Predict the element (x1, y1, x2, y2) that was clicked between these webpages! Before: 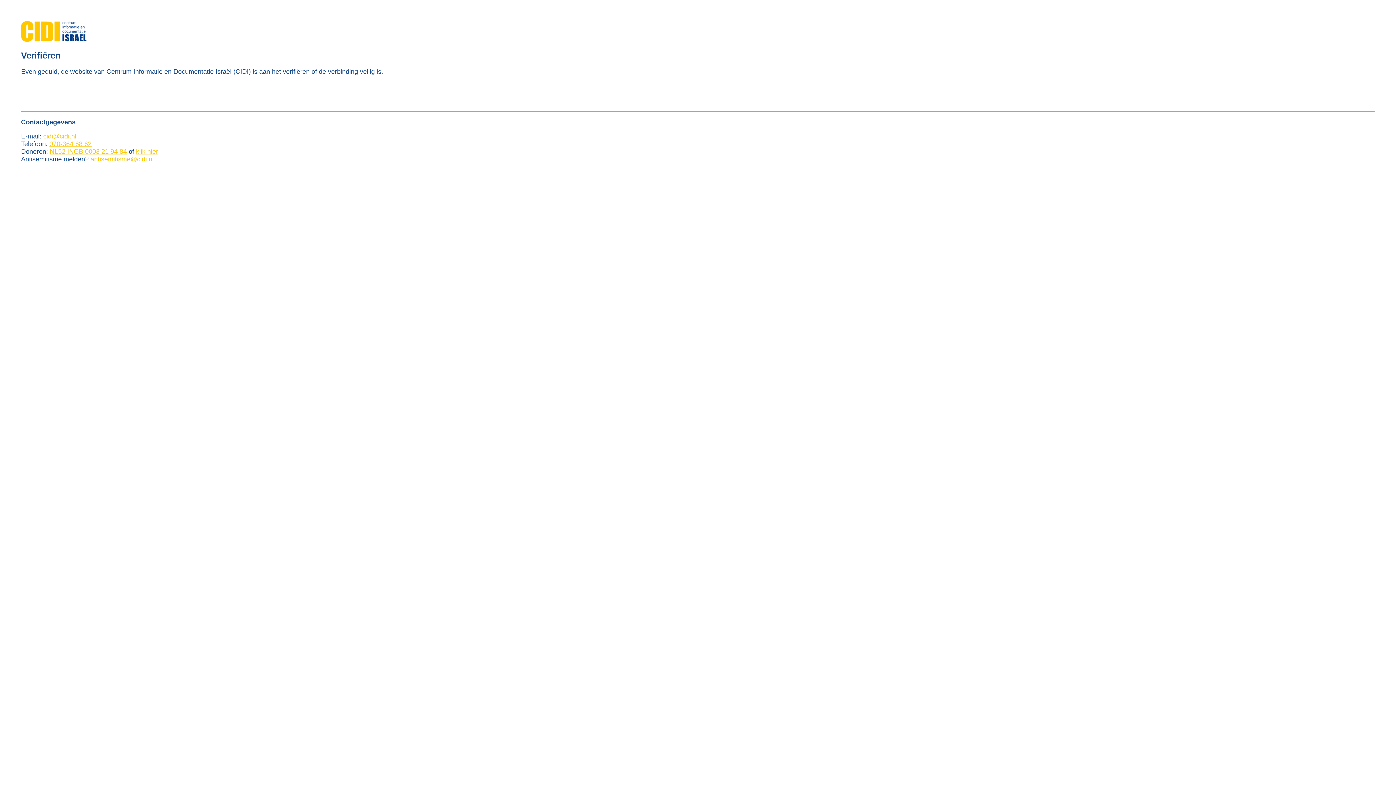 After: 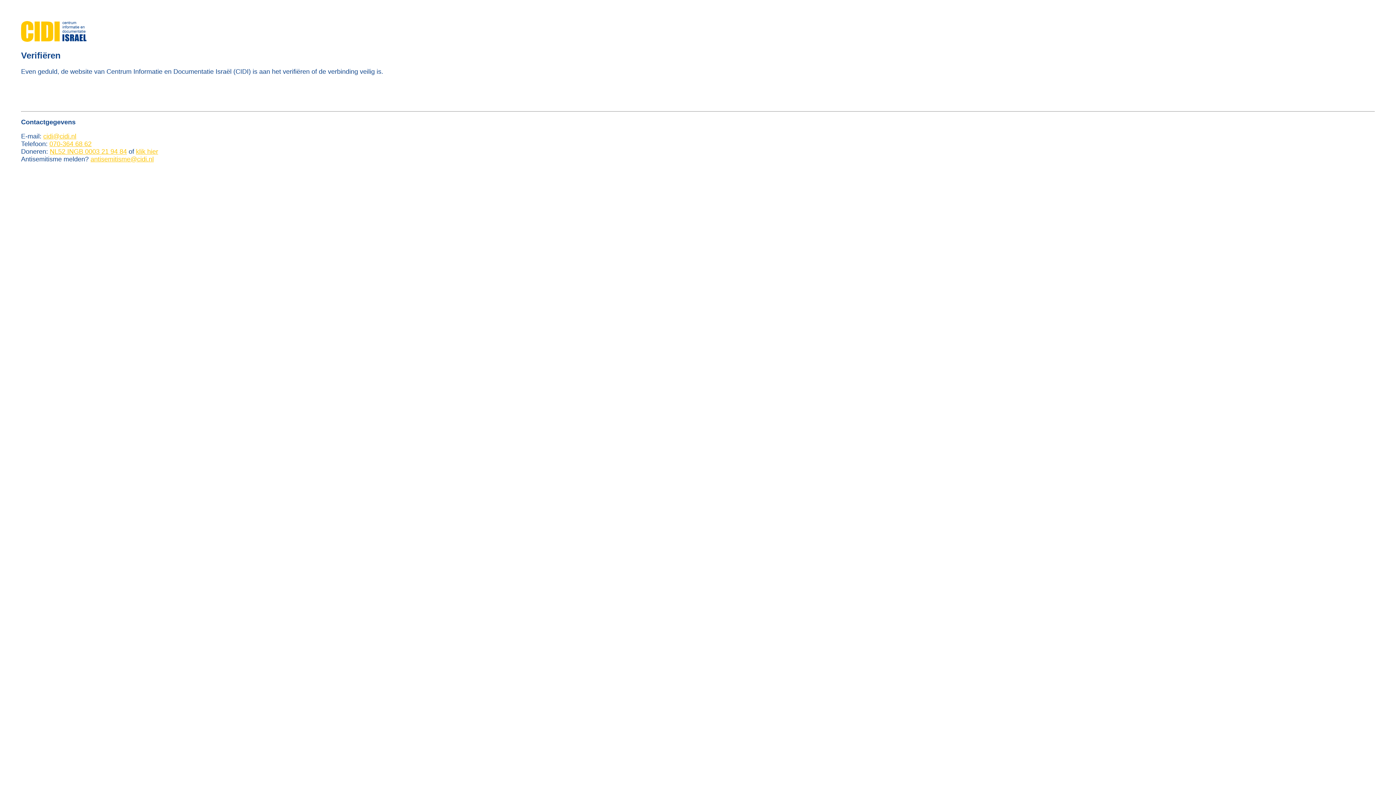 Action: label: antisemitisme@cidi.nl bbox: (90, 155, 153, 162)